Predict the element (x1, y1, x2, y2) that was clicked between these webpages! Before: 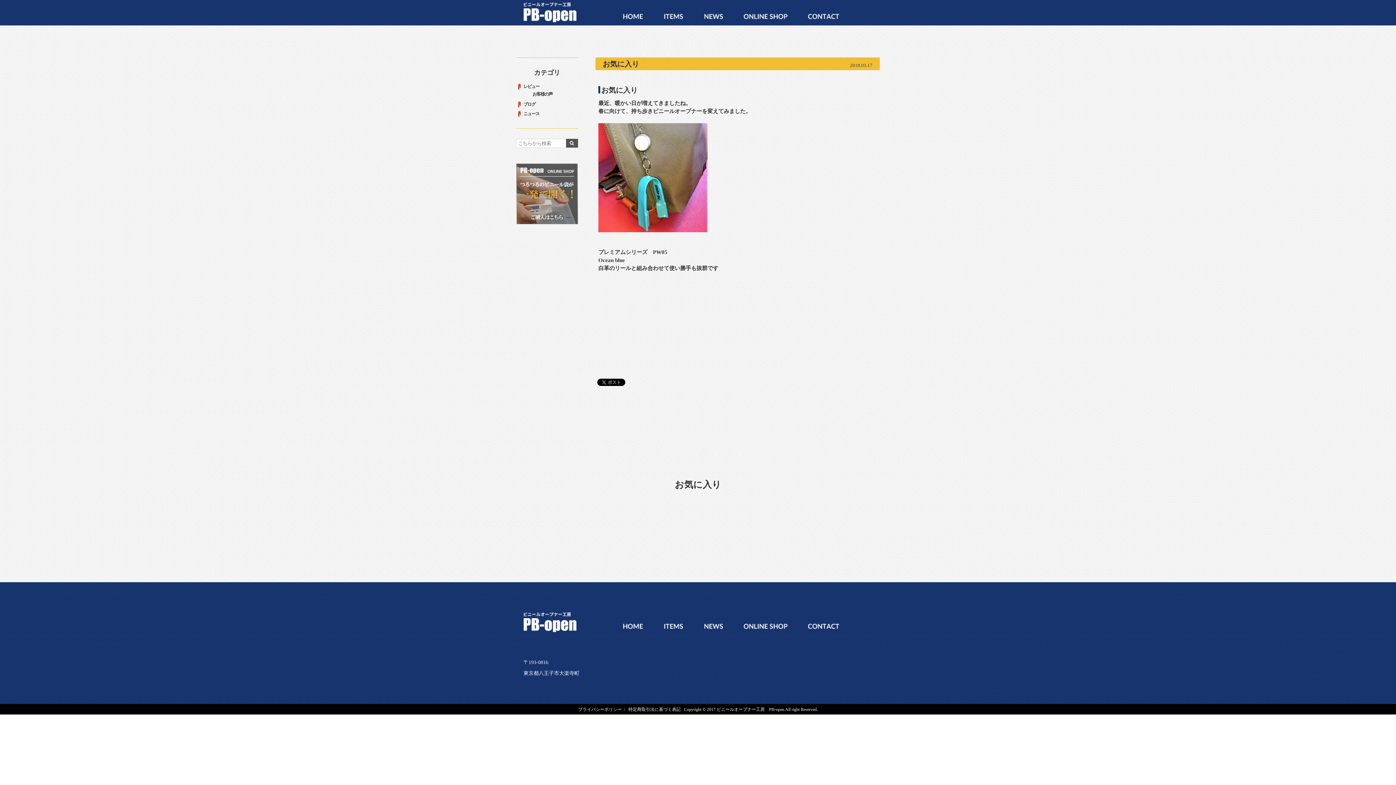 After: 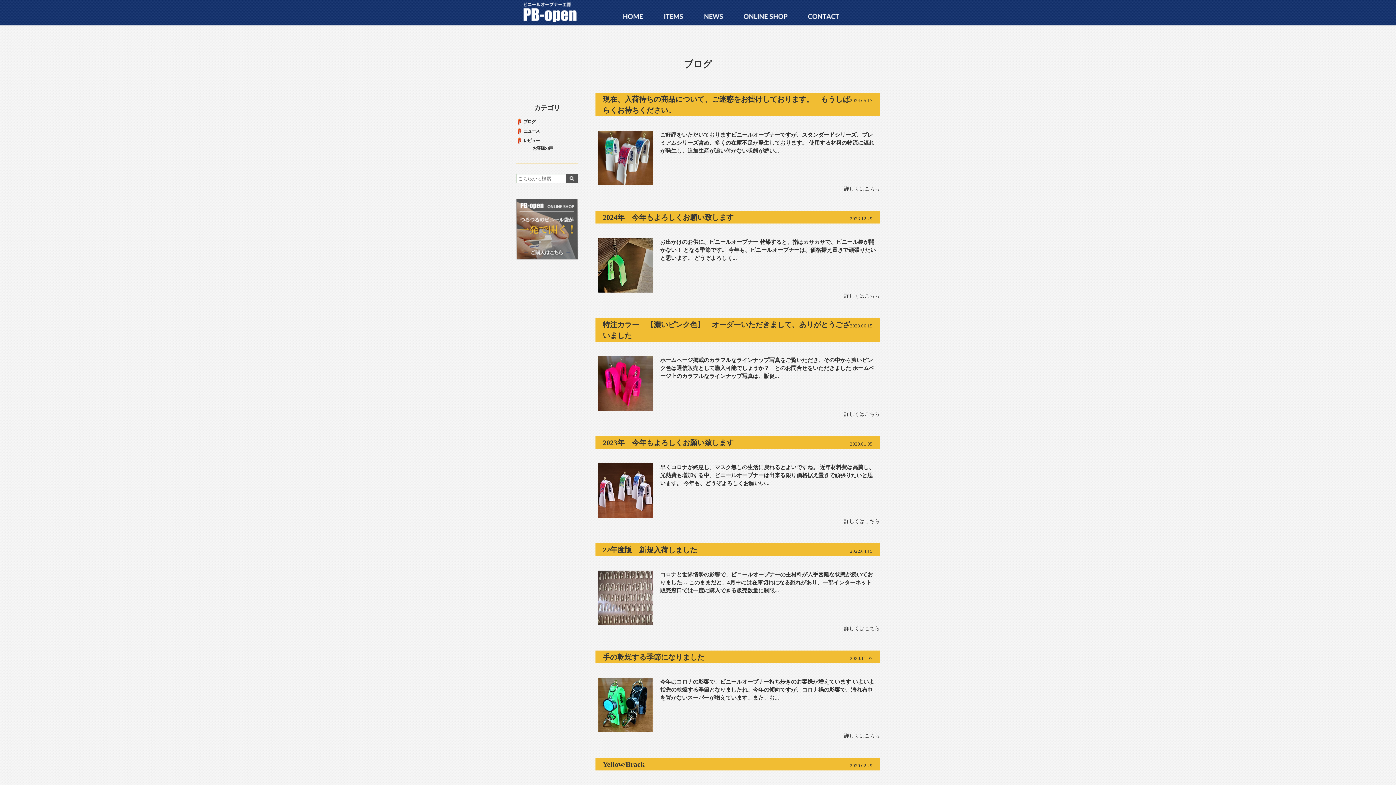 Action: label: ブログ bbox: (523, 101, 535, 106)